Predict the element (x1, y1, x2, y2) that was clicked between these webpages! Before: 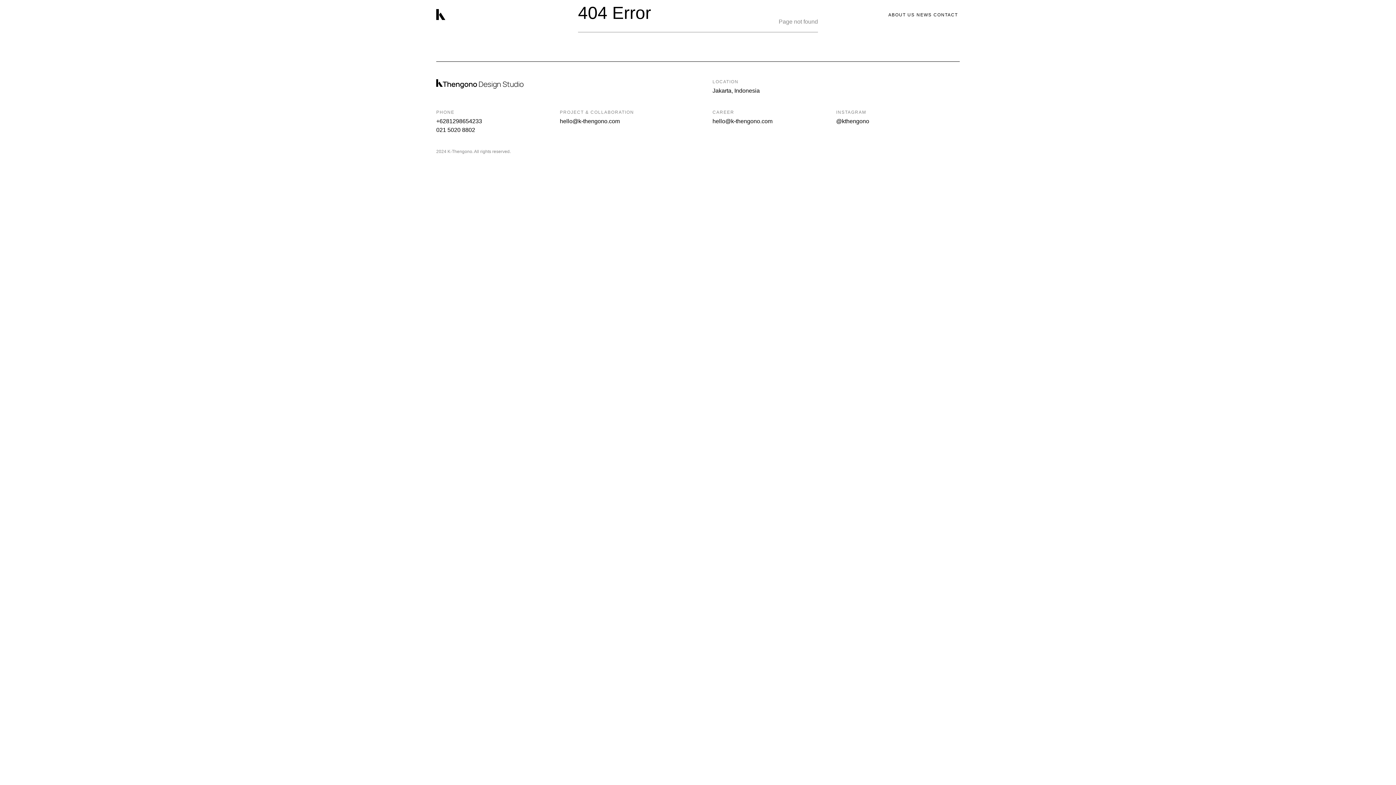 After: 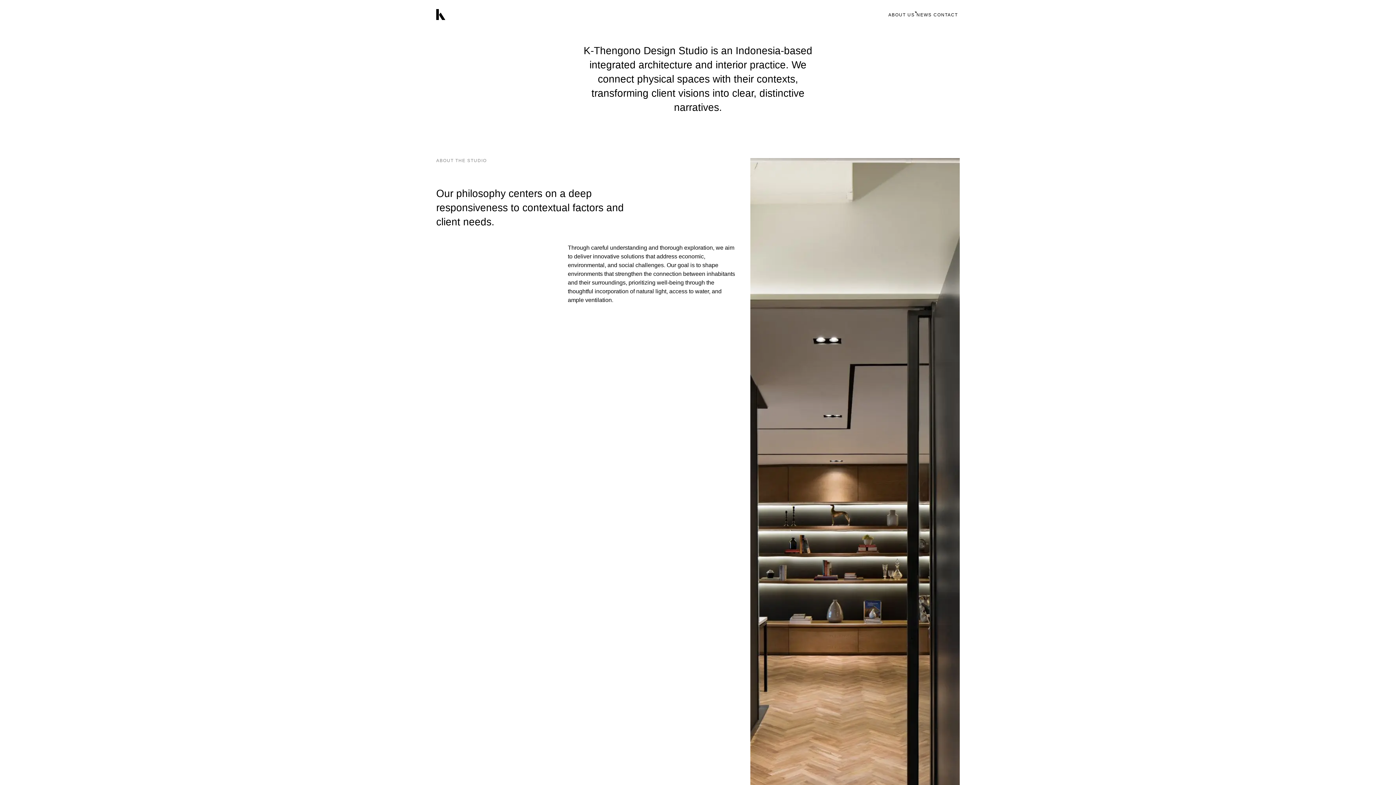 Action: bbox: (888, 11, 916, 17) label: ABOUT US